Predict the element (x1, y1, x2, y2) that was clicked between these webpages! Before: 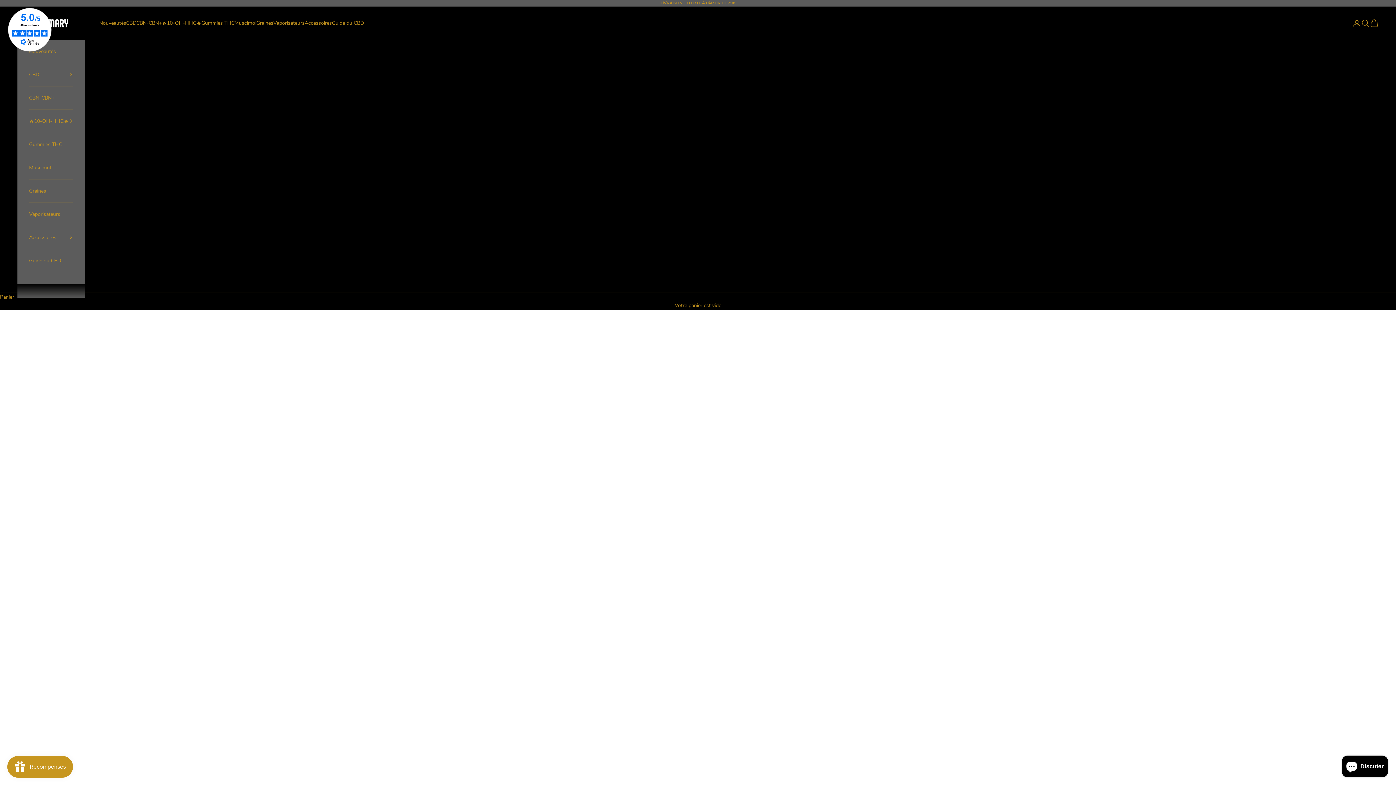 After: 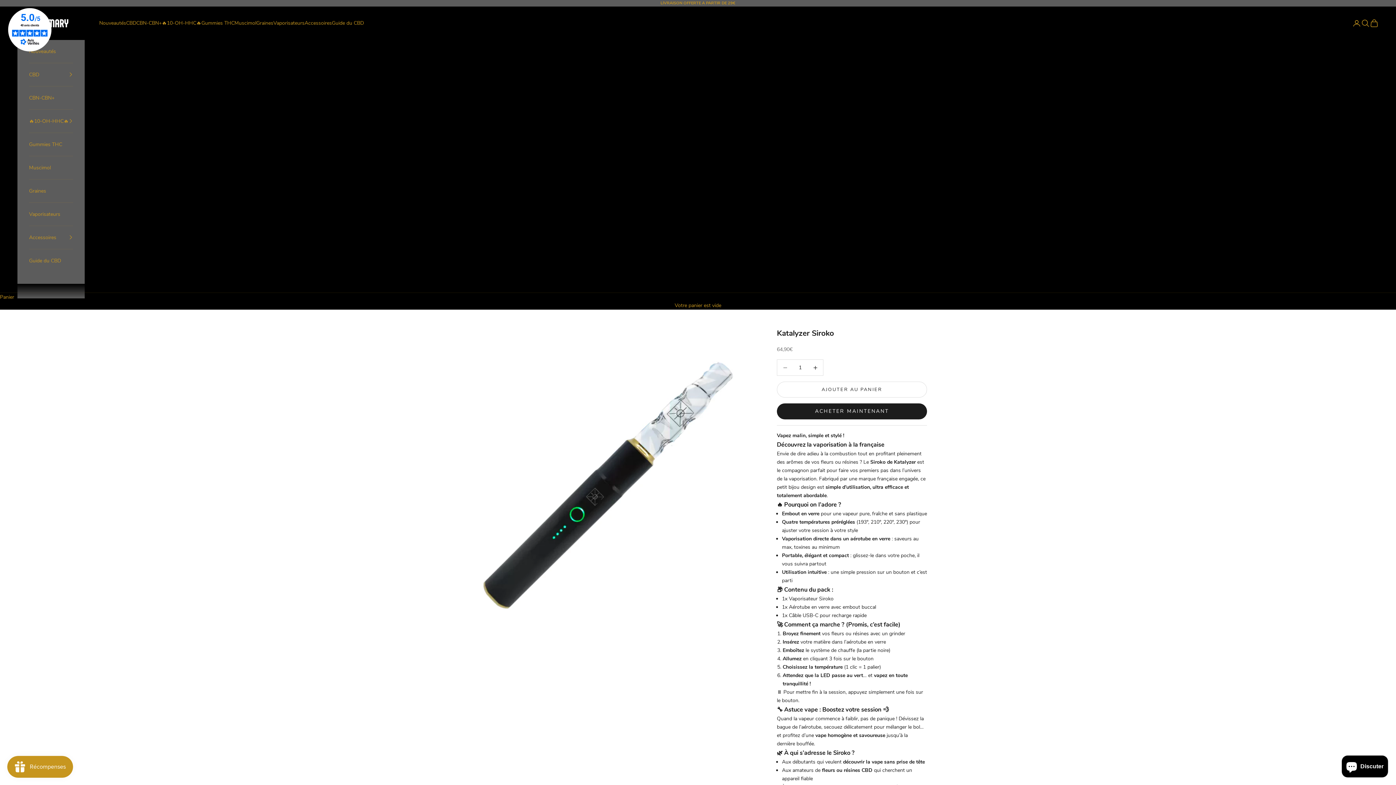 Action: label: Katalyzer Siroko bbox: (161, 625, 197, 633)